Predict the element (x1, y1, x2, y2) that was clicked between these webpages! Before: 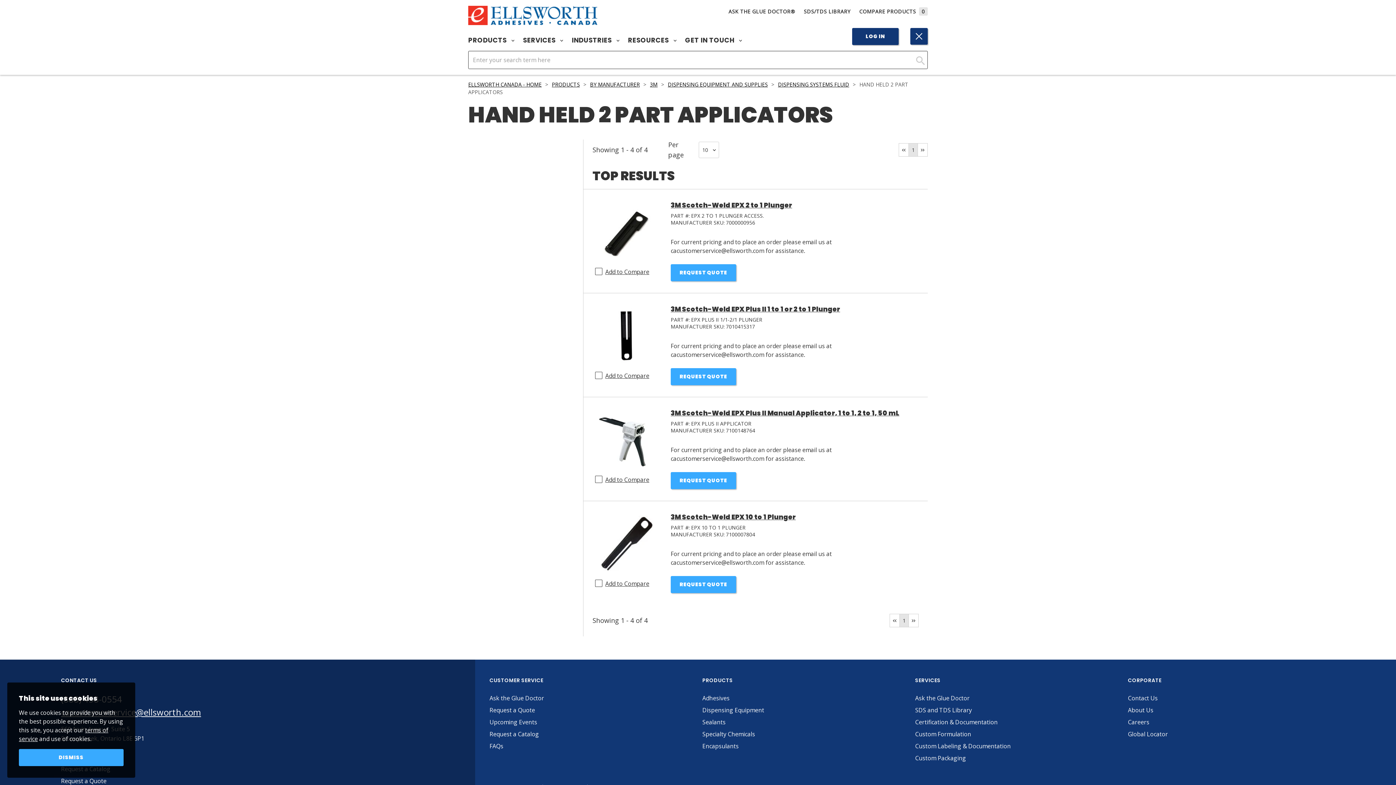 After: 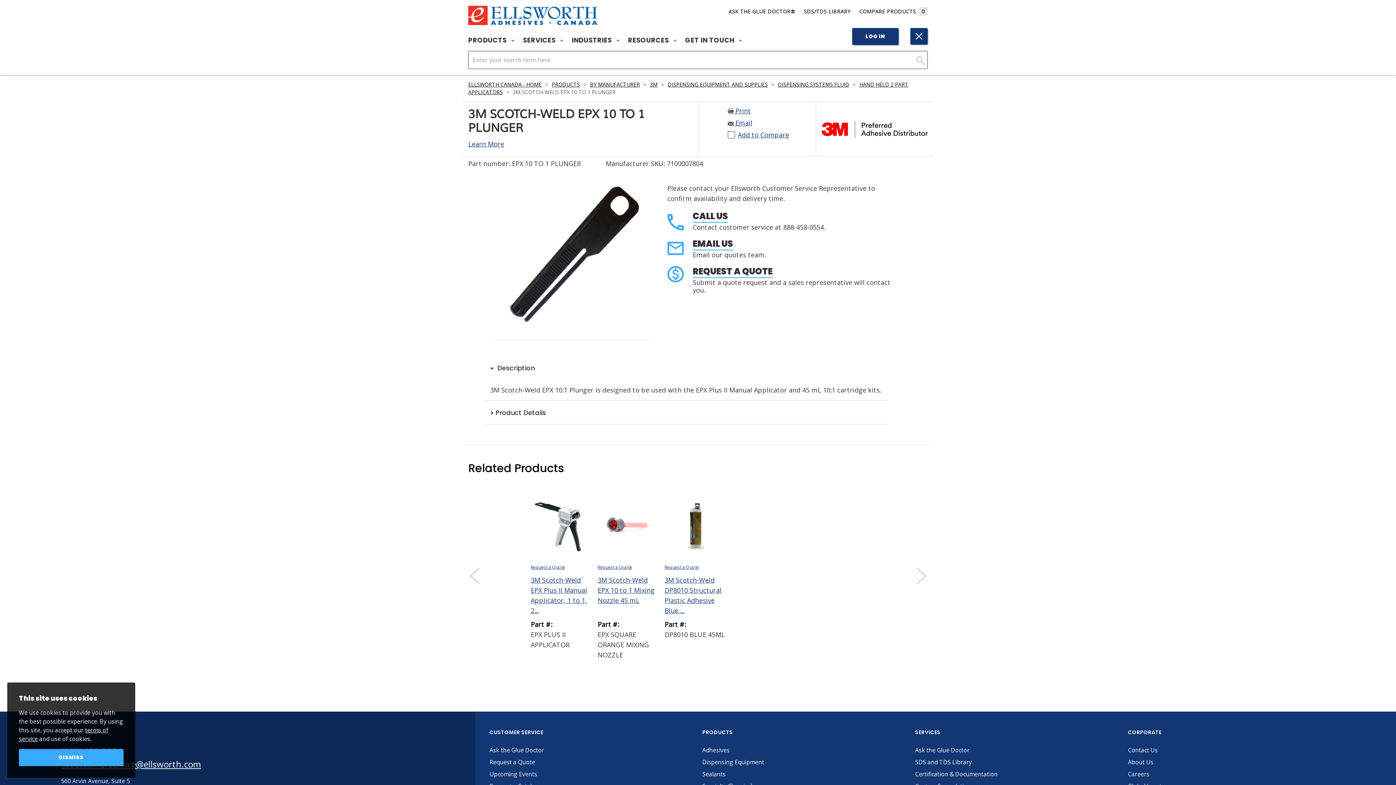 Action: bbox: (595, 513, 662, 574)